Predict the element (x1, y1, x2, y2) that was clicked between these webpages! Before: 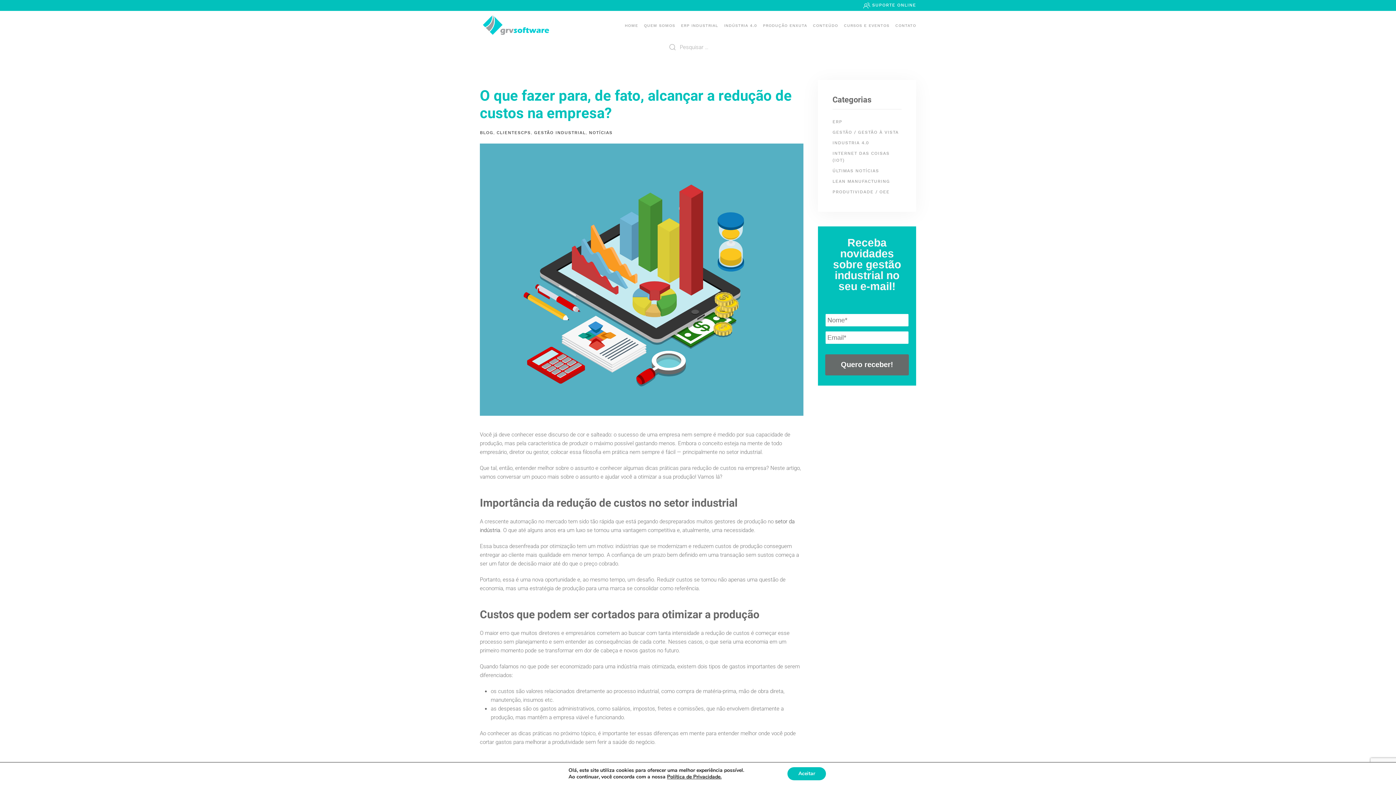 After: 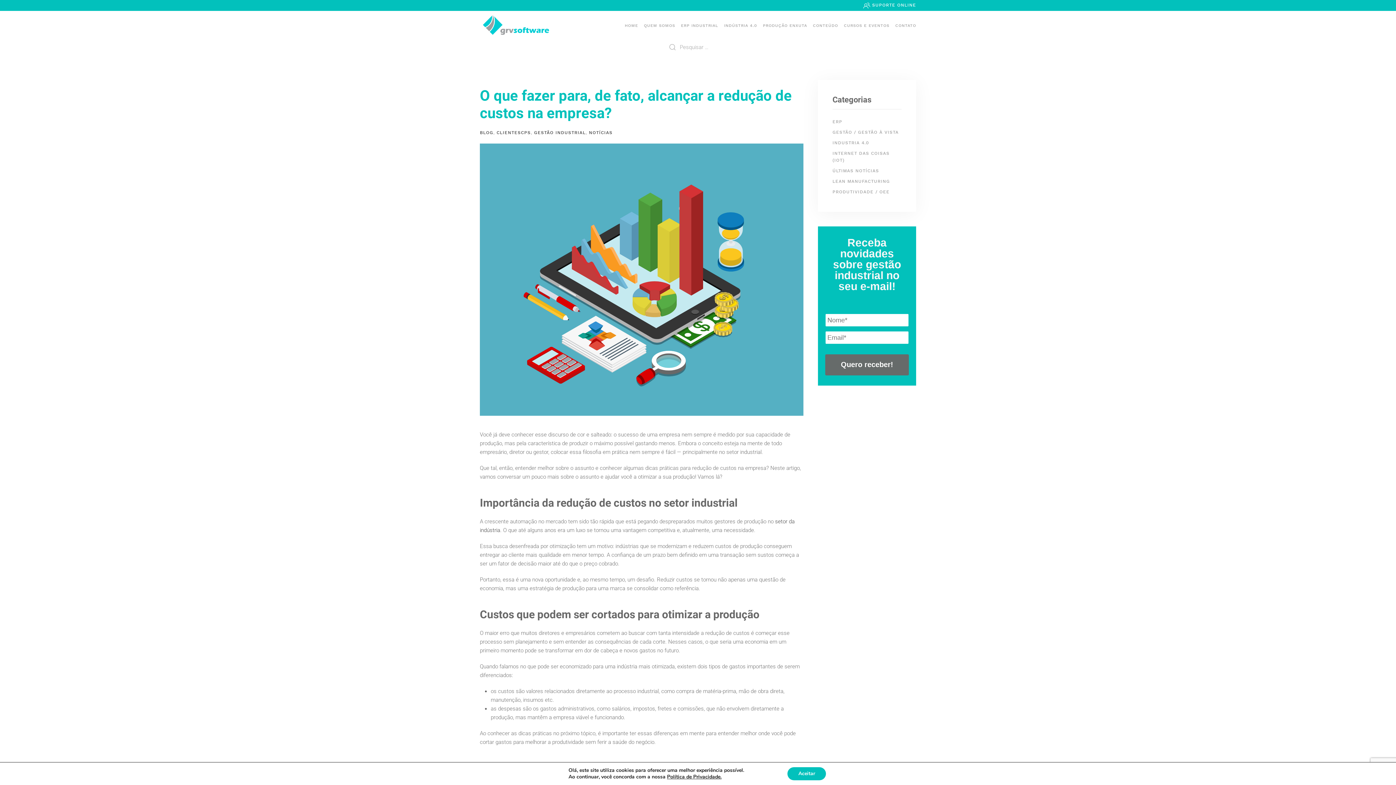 Action: bbox: (863, 1, 870, 9)